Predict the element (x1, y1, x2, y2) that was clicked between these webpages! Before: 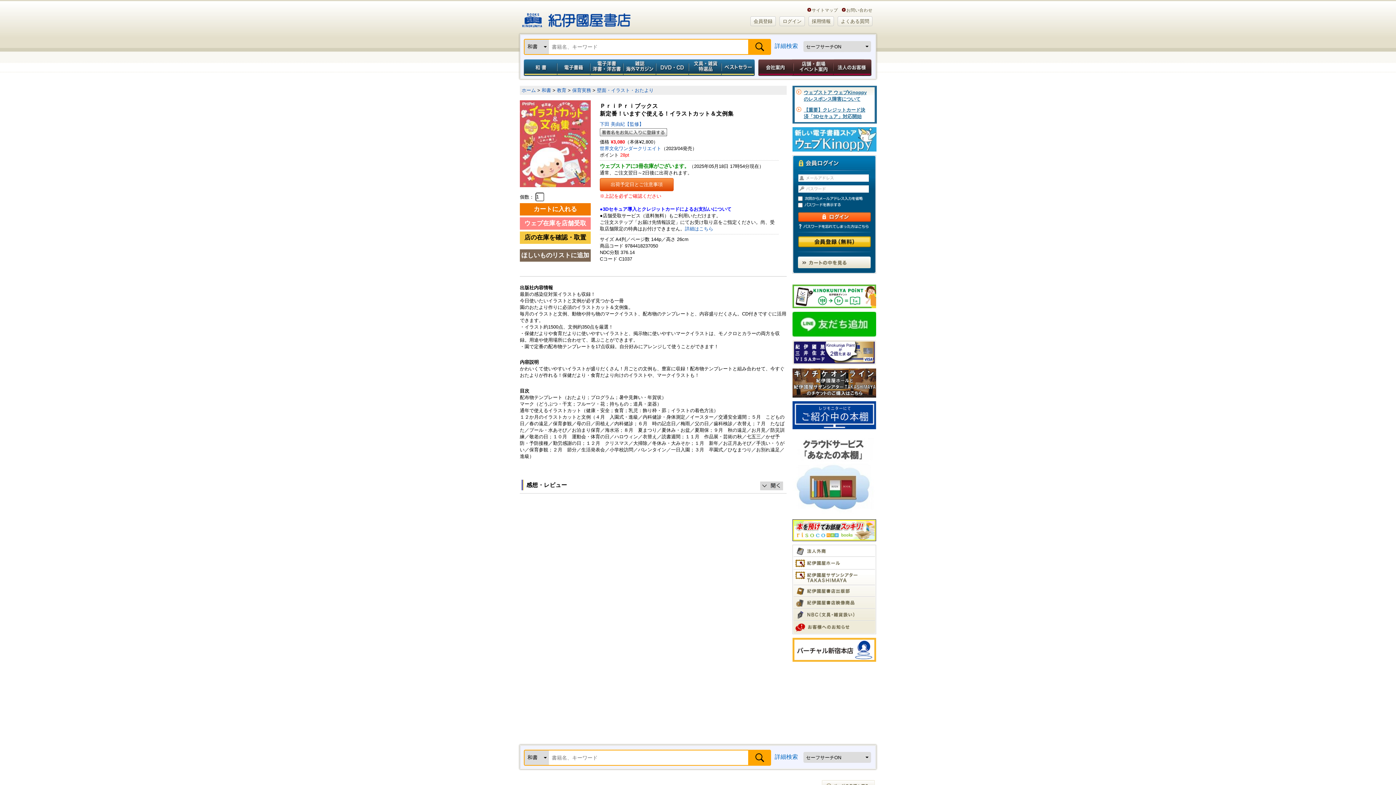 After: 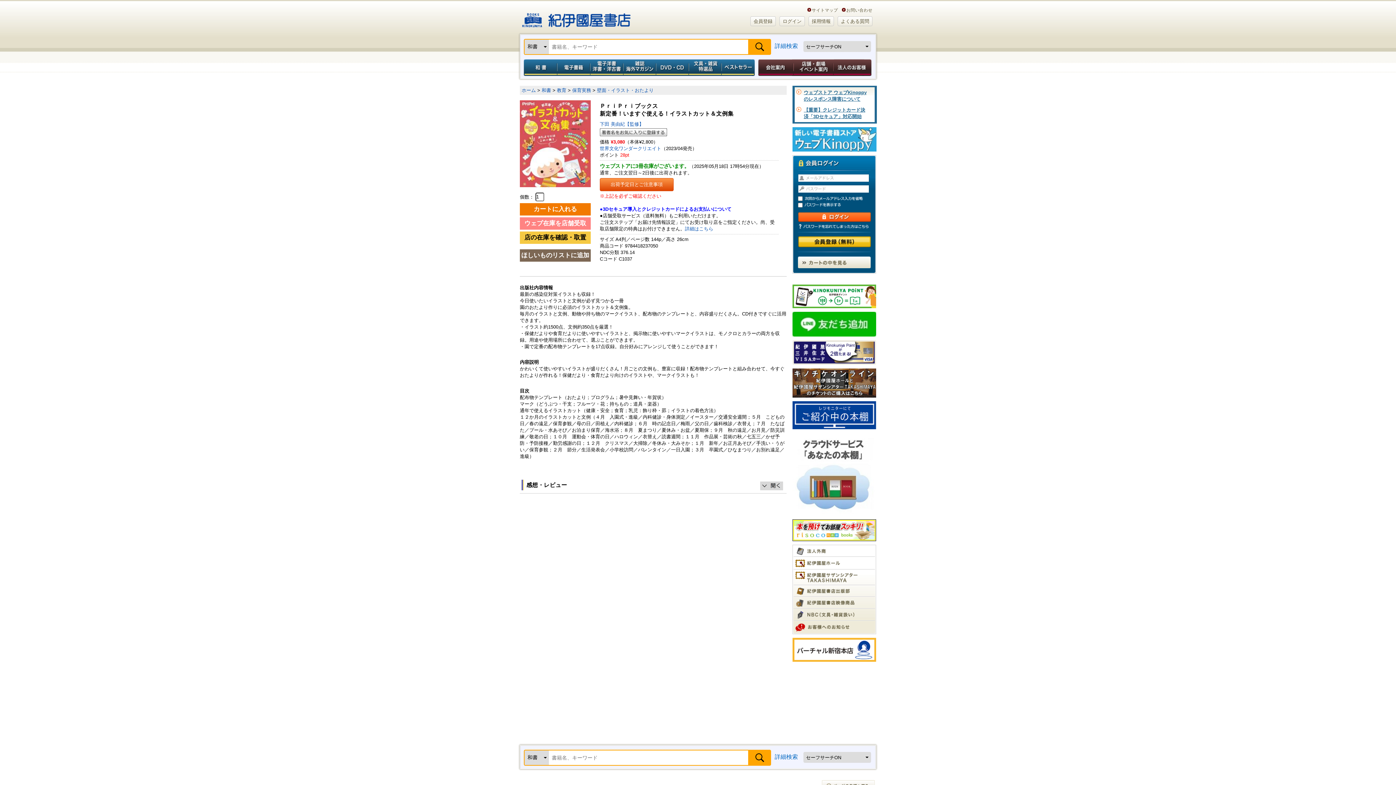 Action: bbox: (792, 401, 876, 406)